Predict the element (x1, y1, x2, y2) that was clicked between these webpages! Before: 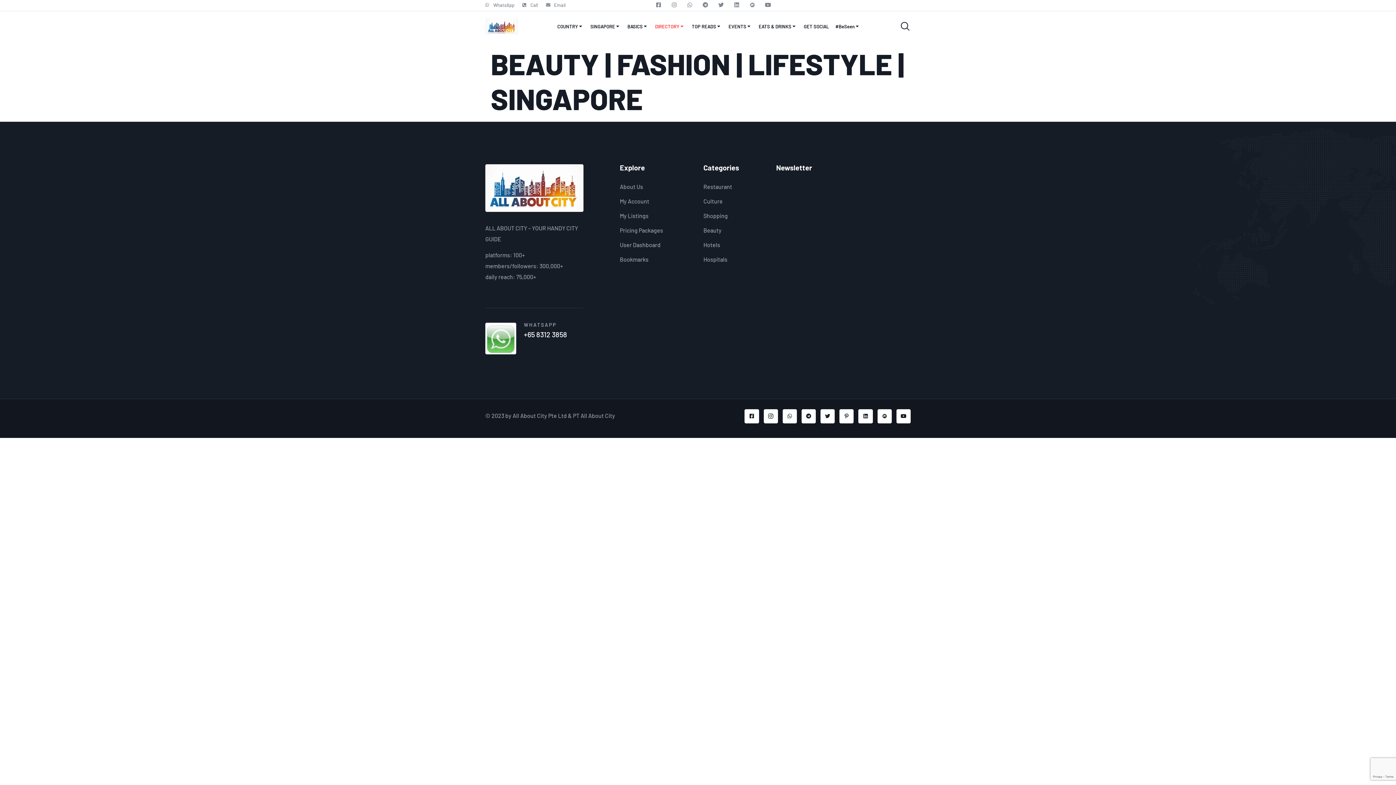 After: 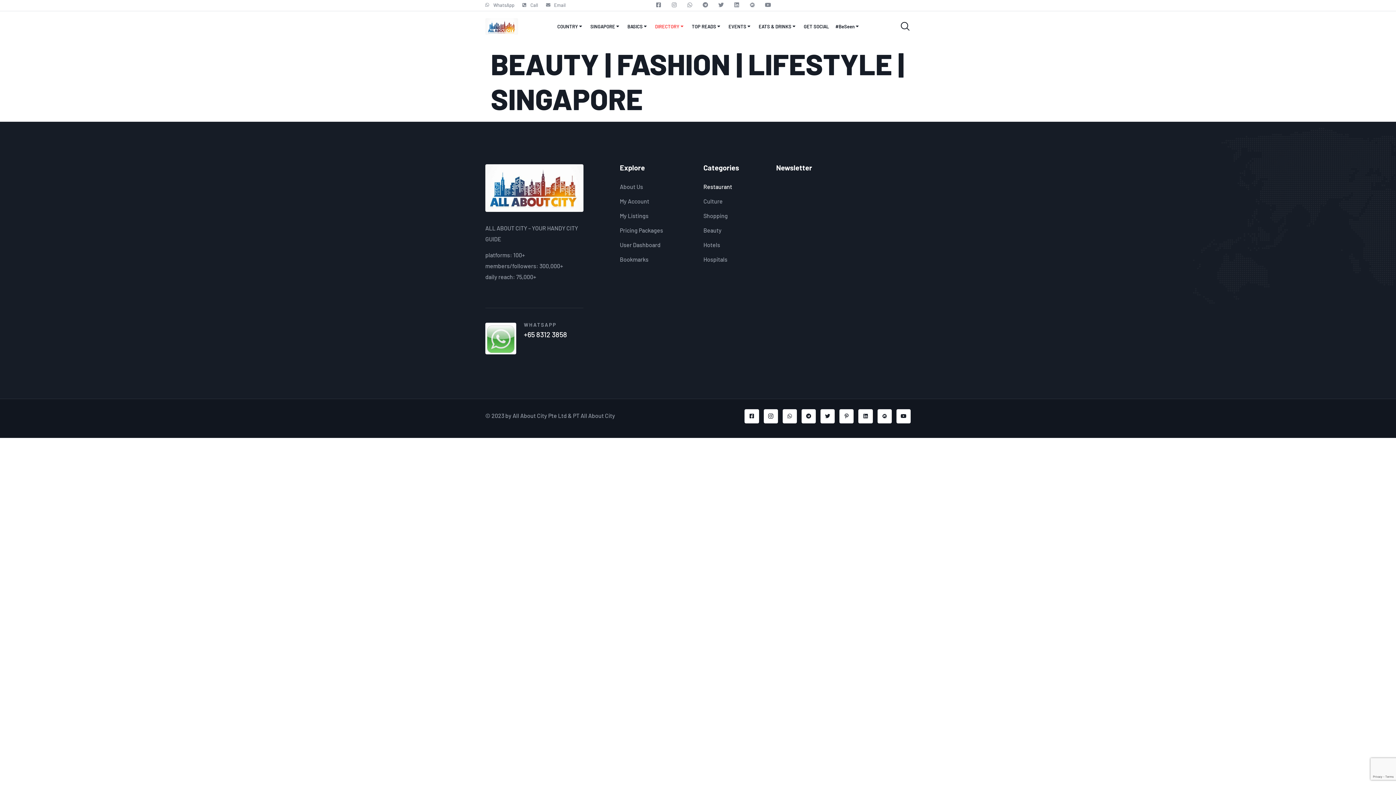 Action: bbox: (703, 181, 758, 192) label: Restaurant